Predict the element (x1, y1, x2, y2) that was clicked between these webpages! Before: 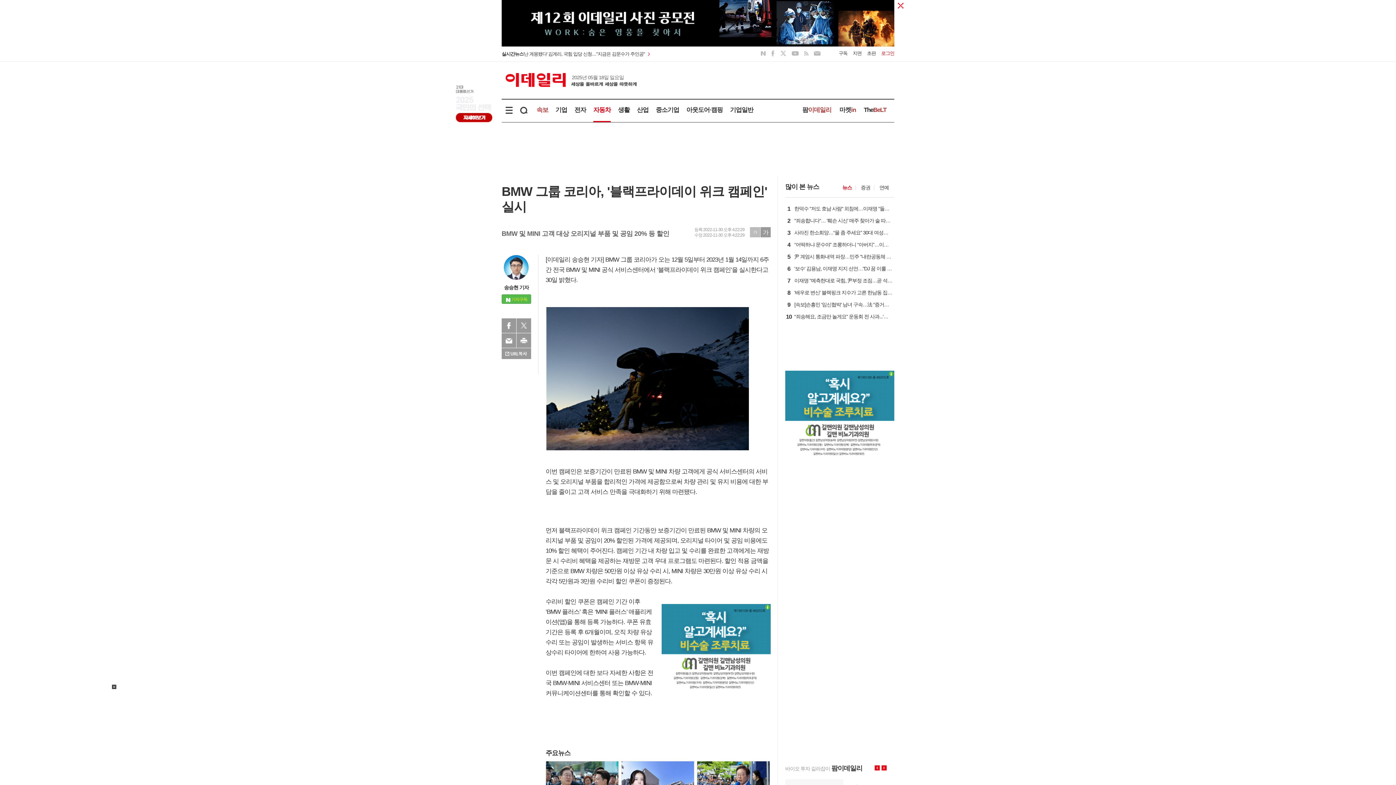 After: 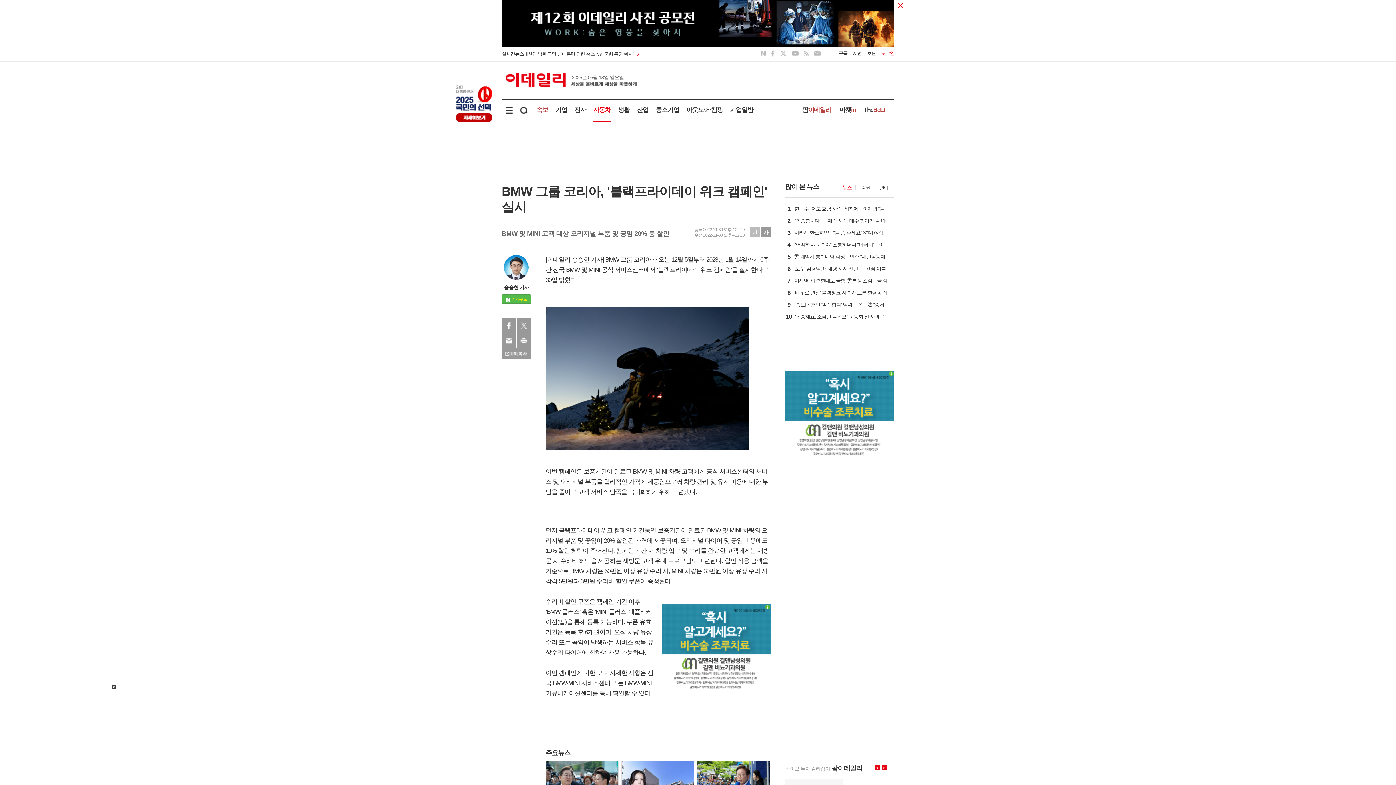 Action: label: 초판 bbox: (867, 50, 876, 56)